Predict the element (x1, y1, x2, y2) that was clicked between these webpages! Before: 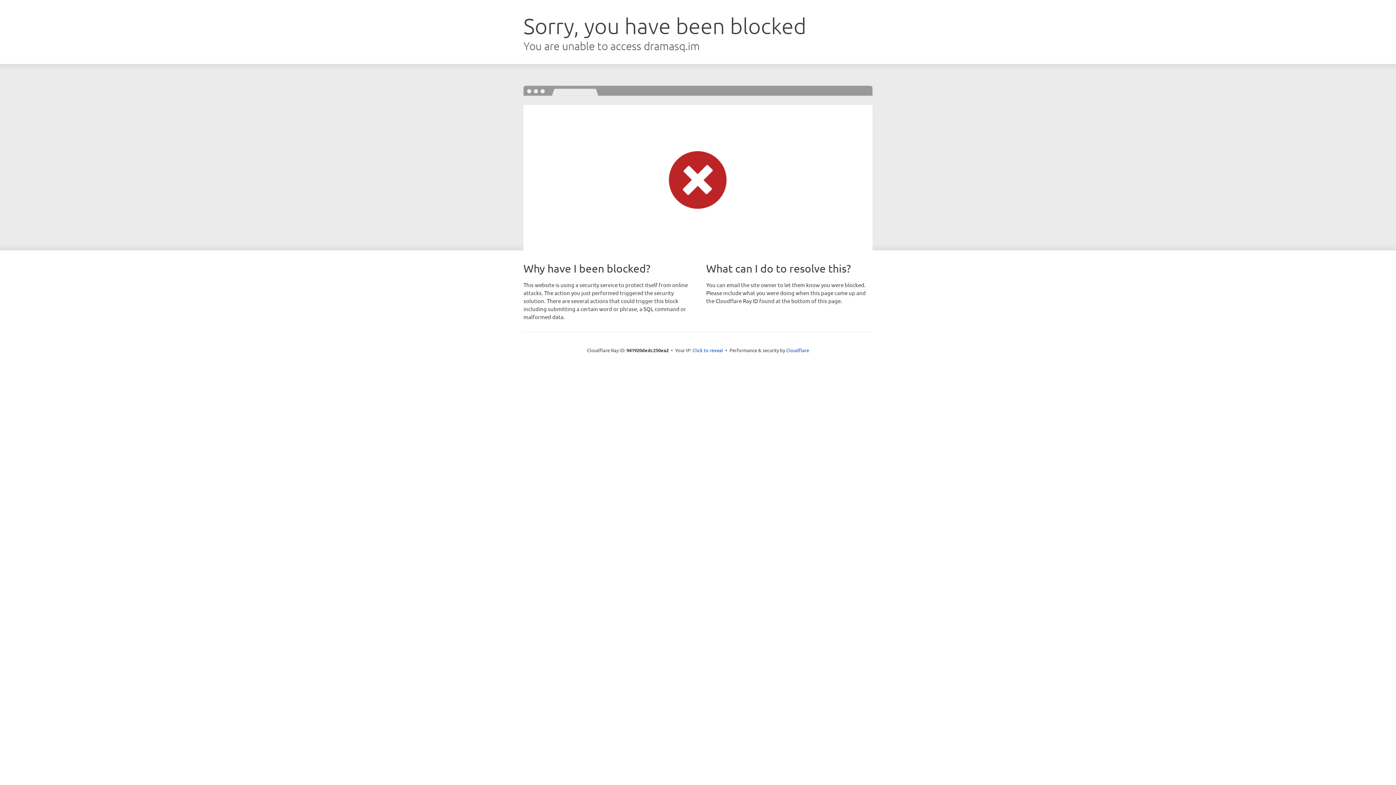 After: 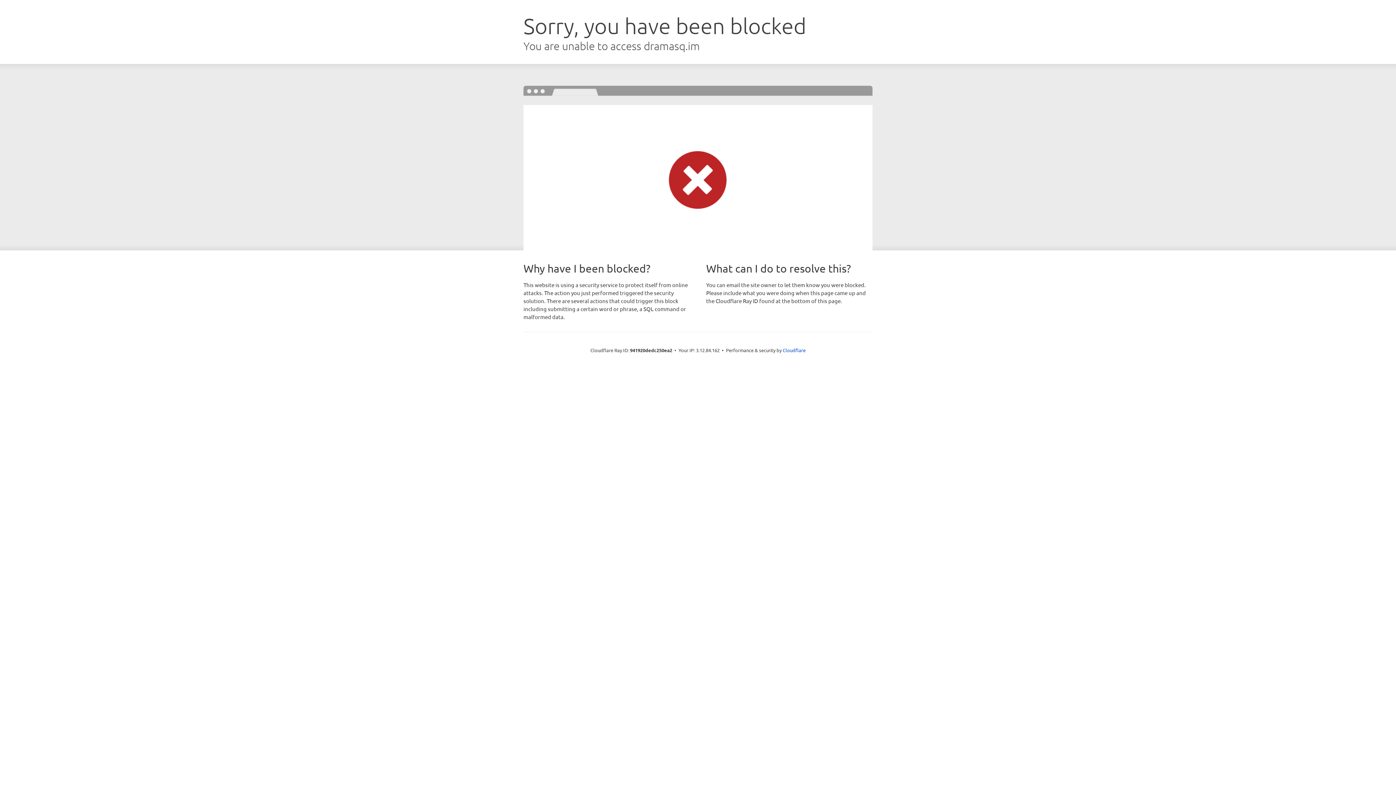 Action: label: Click to reveal bbox: (692, 346, 723, 353)